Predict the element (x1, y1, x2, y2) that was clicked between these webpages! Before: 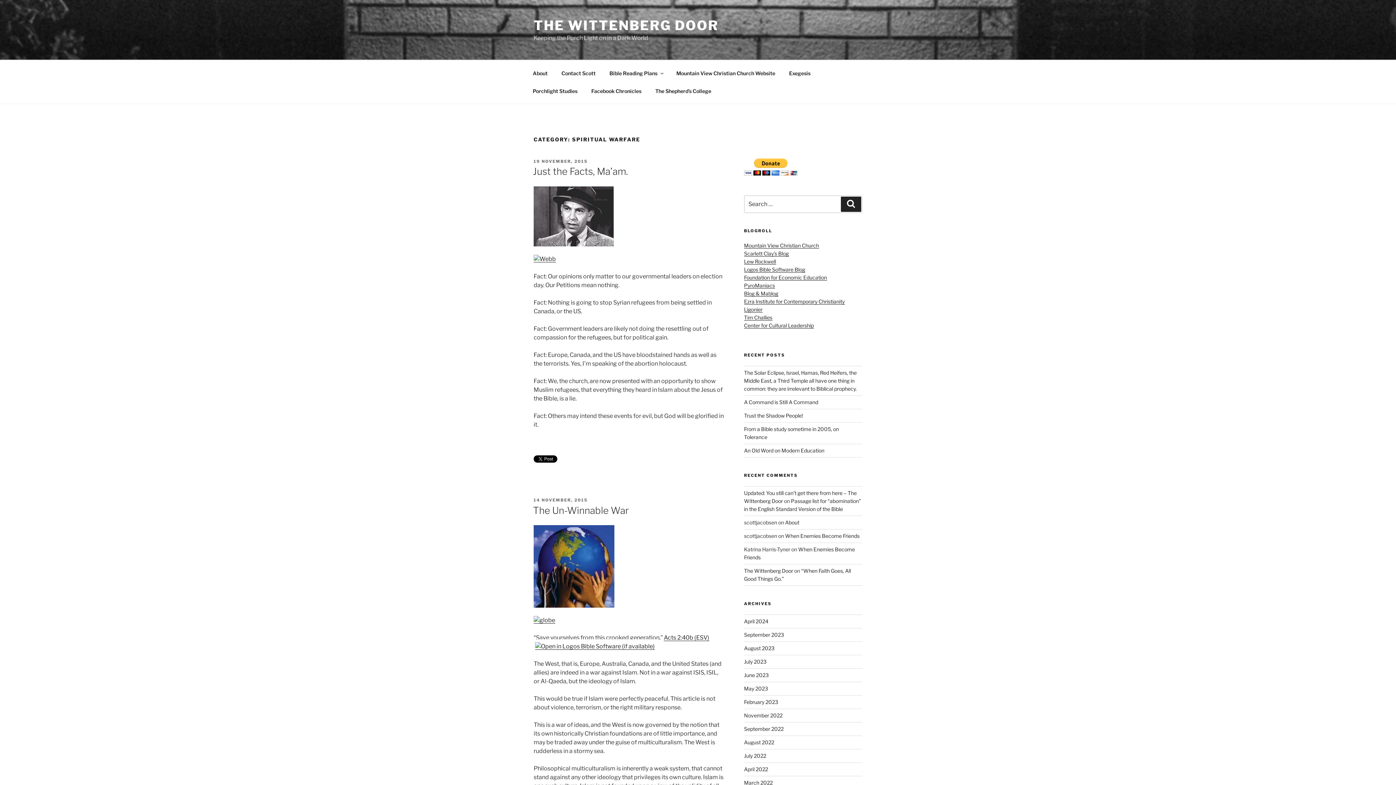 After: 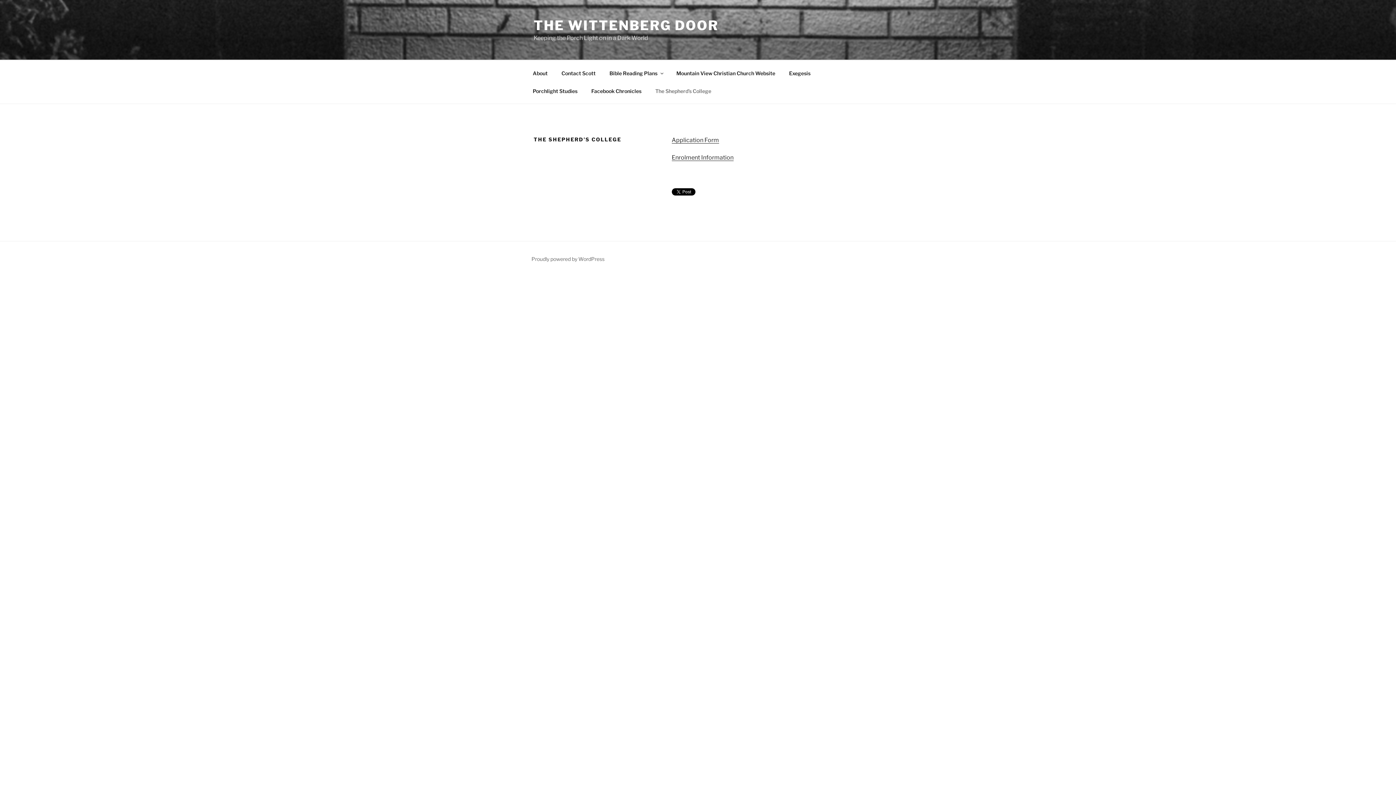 Action: label: The Shepherd’s College bbox: (649, 82, 717, 99)